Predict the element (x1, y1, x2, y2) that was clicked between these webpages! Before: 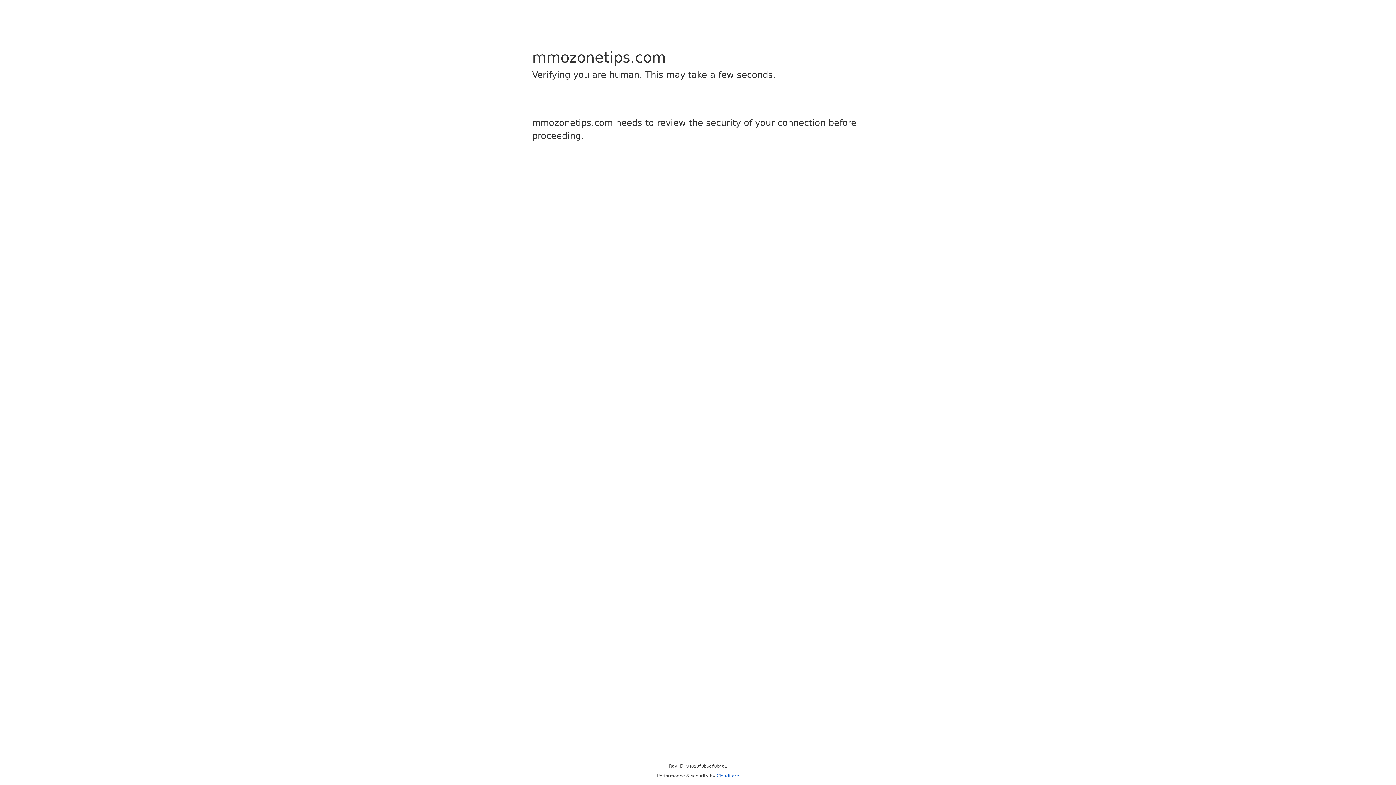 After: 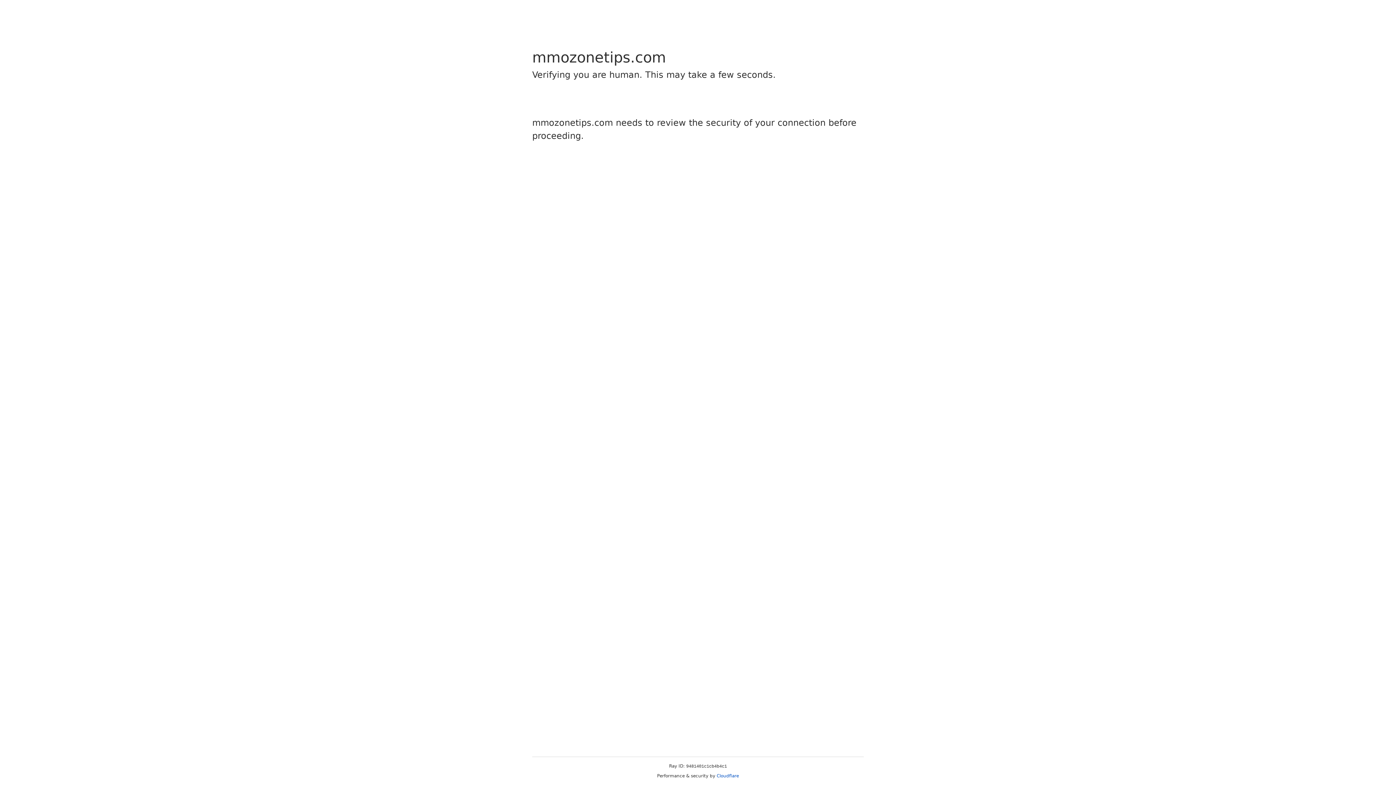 Action: label: Cloudflare bbox: (716, 773, 739, 778)